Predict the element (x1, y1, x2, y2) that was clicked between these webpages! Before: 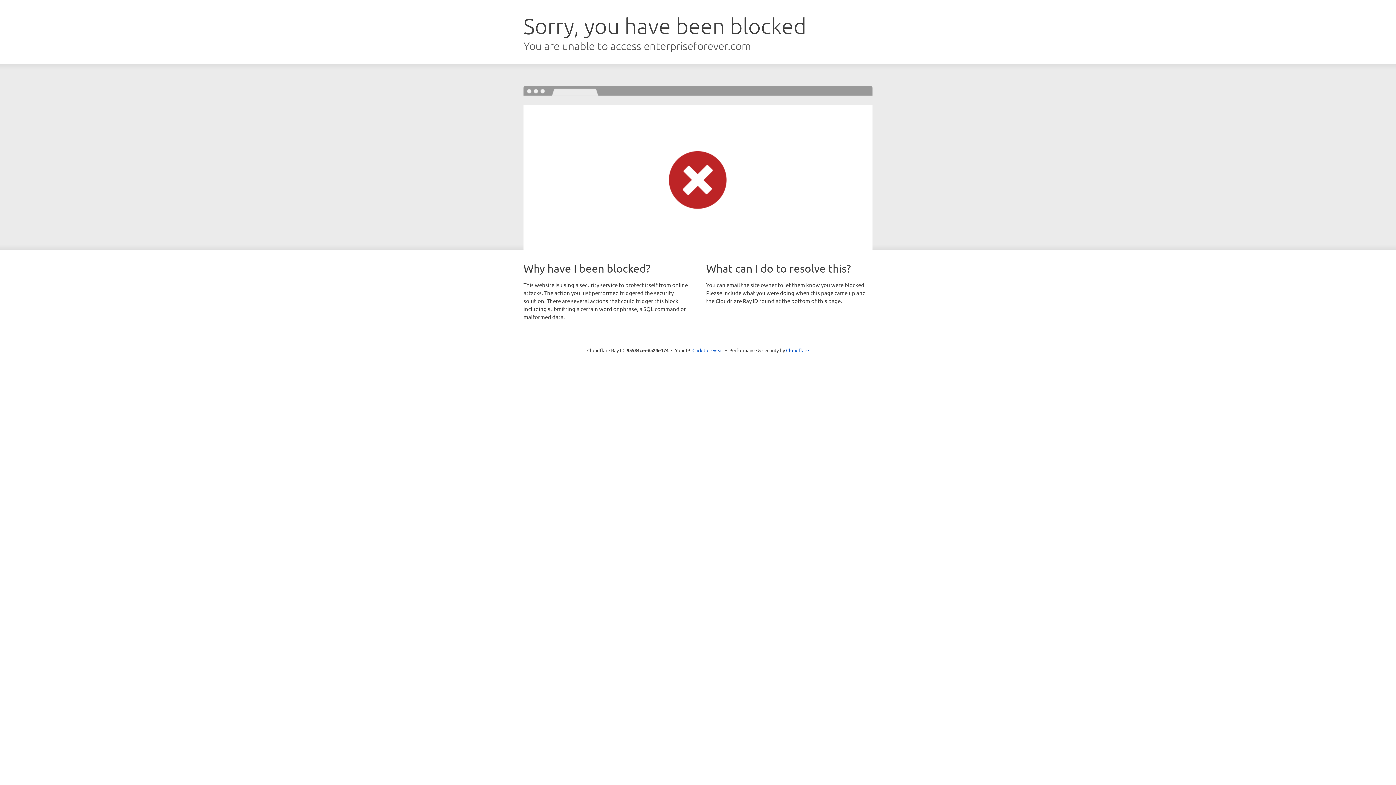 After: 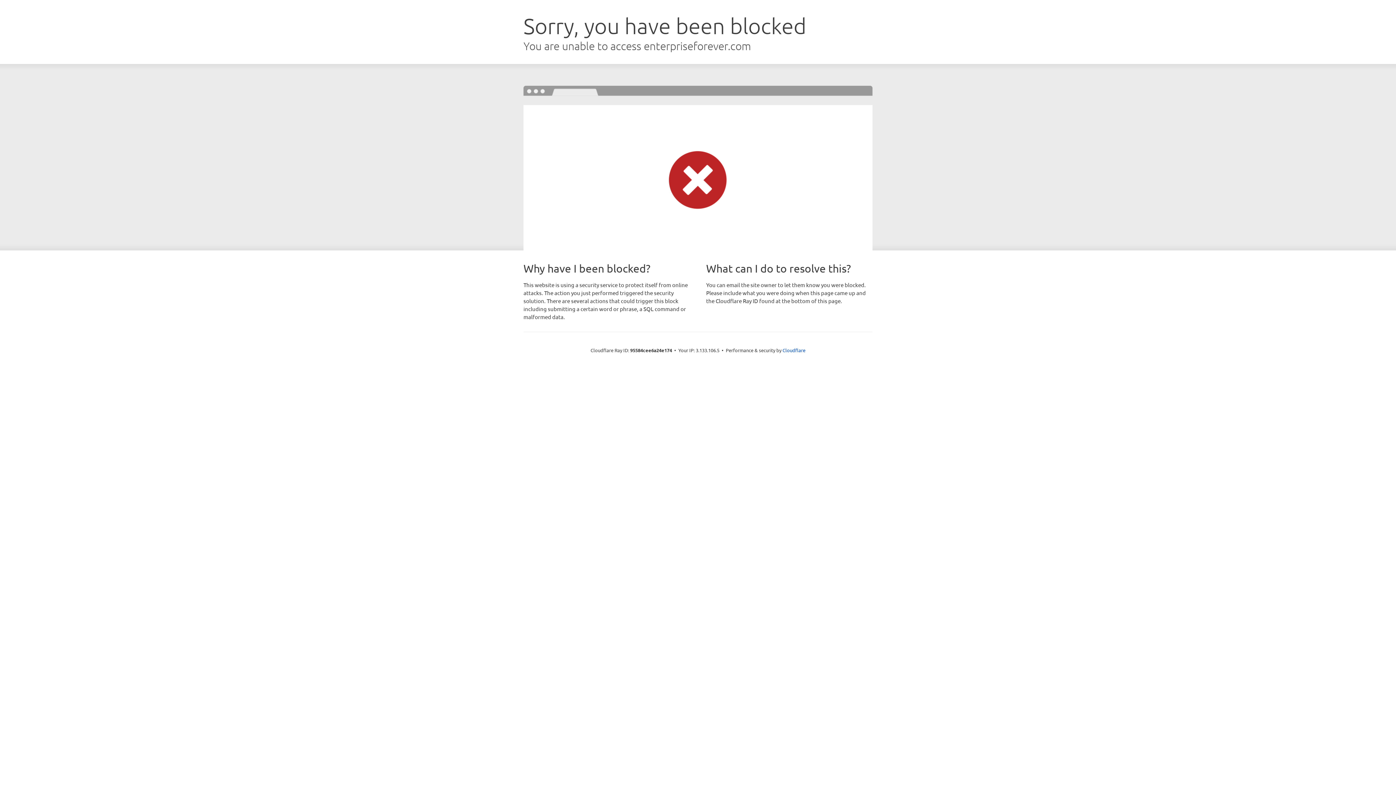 Action: label: Click to reveal bbox: (692, 346, 723, 353)